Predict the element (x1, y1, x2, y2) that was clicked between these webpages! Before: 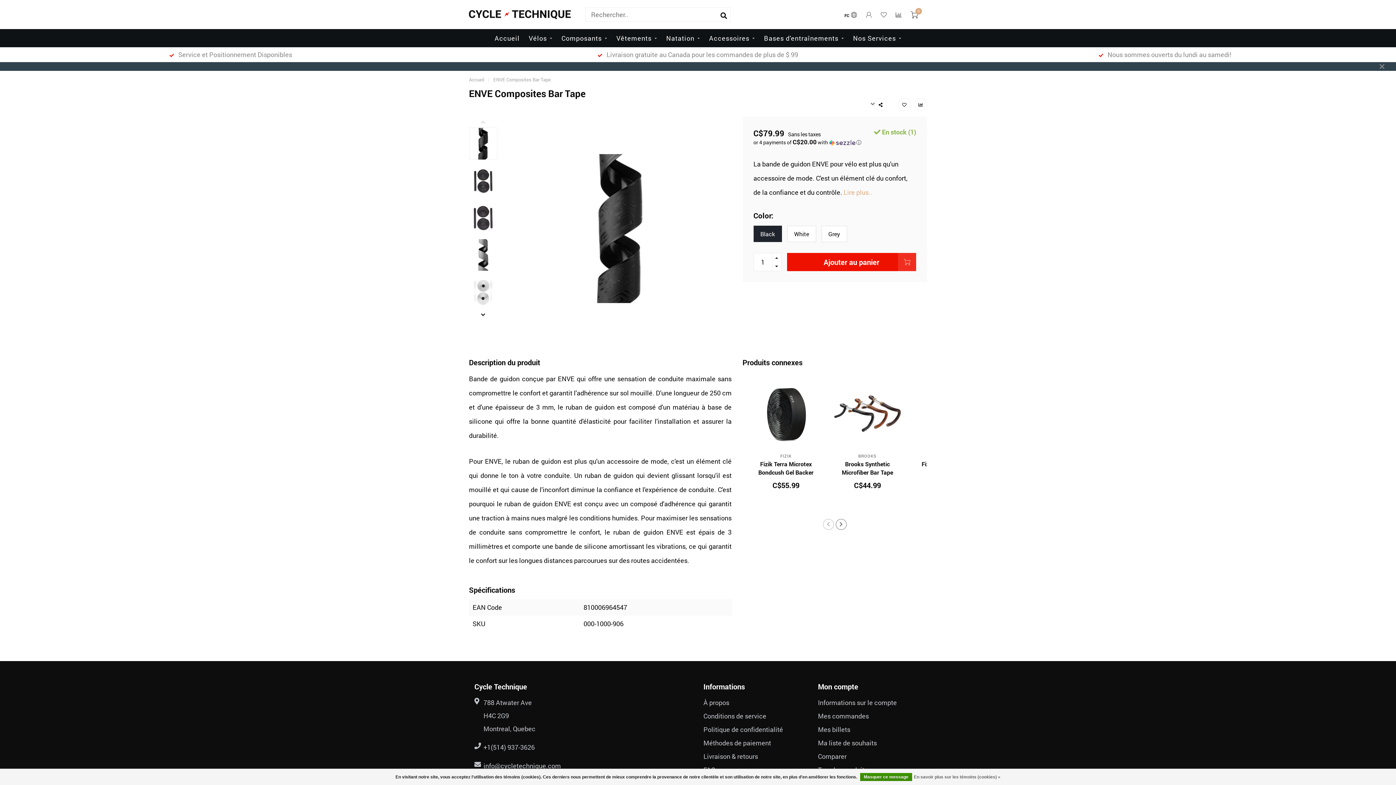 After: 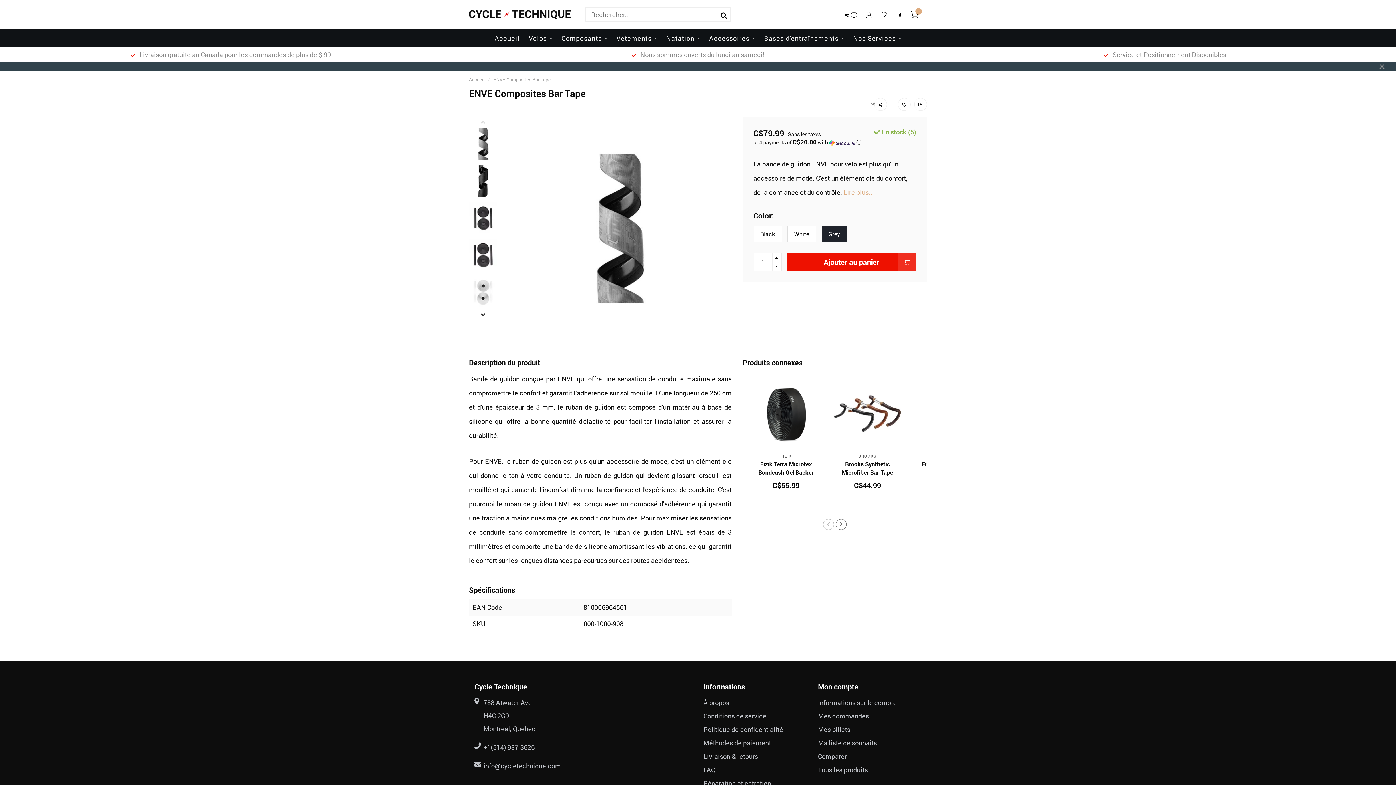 Action: label: Grey bbox: (821, 225, 847, 242)